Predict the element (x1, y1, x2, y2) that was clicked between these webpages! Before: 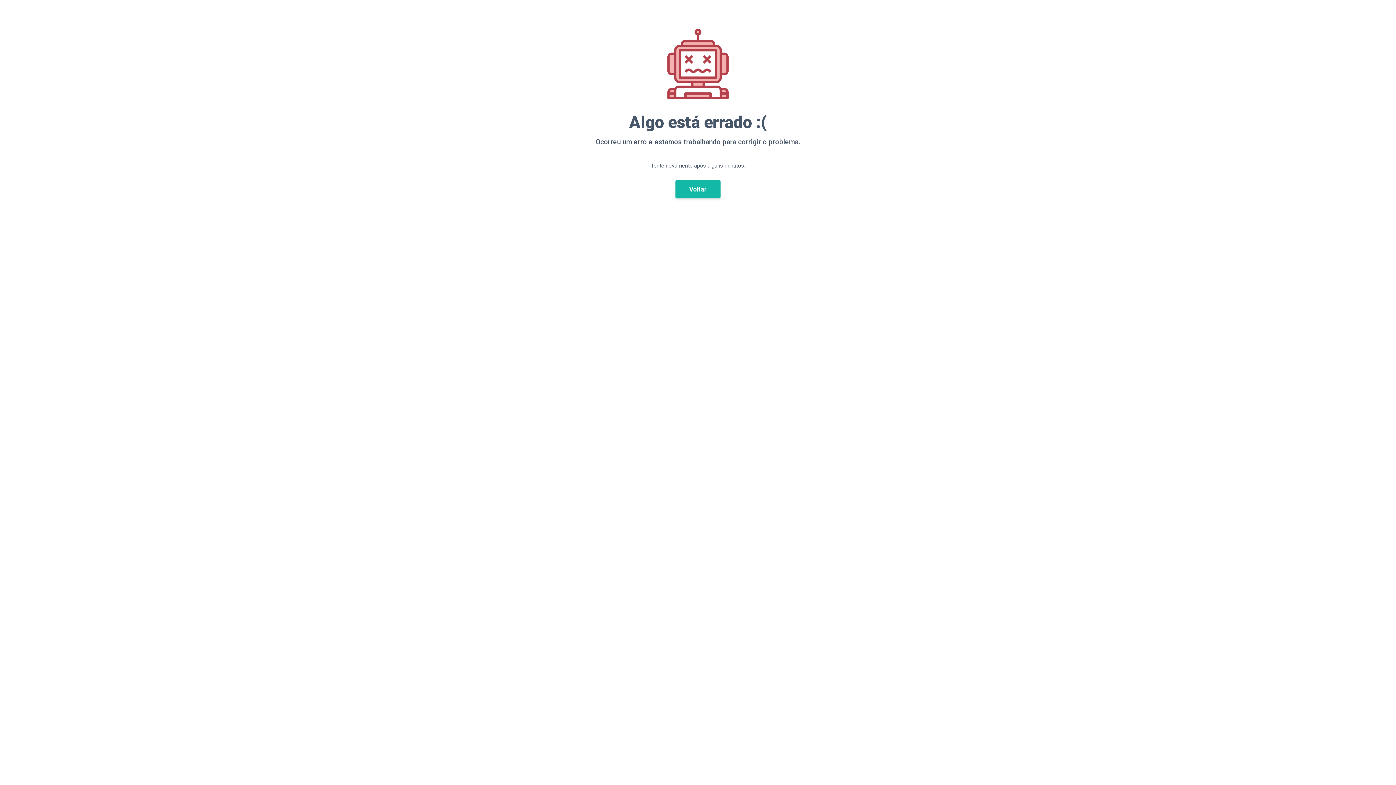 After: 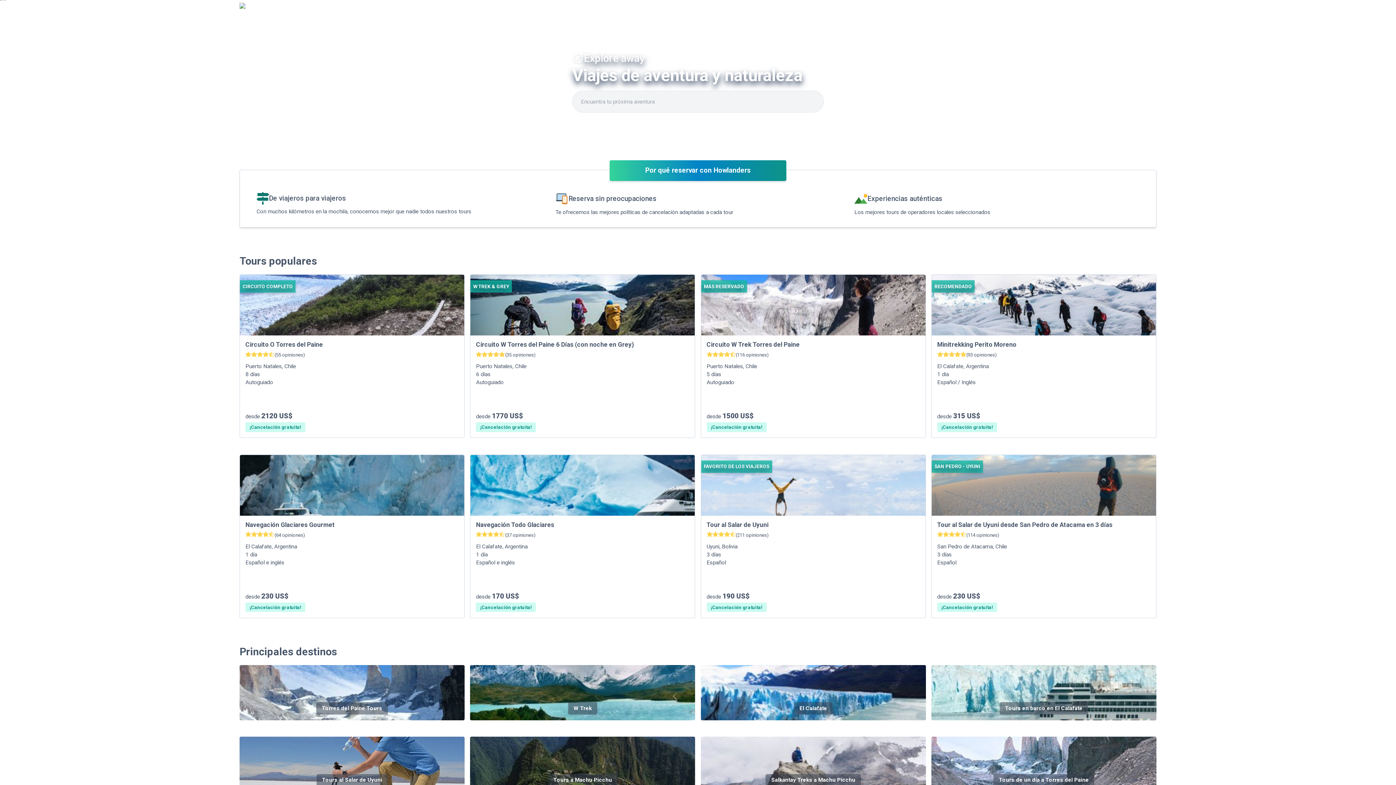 Action: bbox: (675, 180, 720, 198) label: Voltar